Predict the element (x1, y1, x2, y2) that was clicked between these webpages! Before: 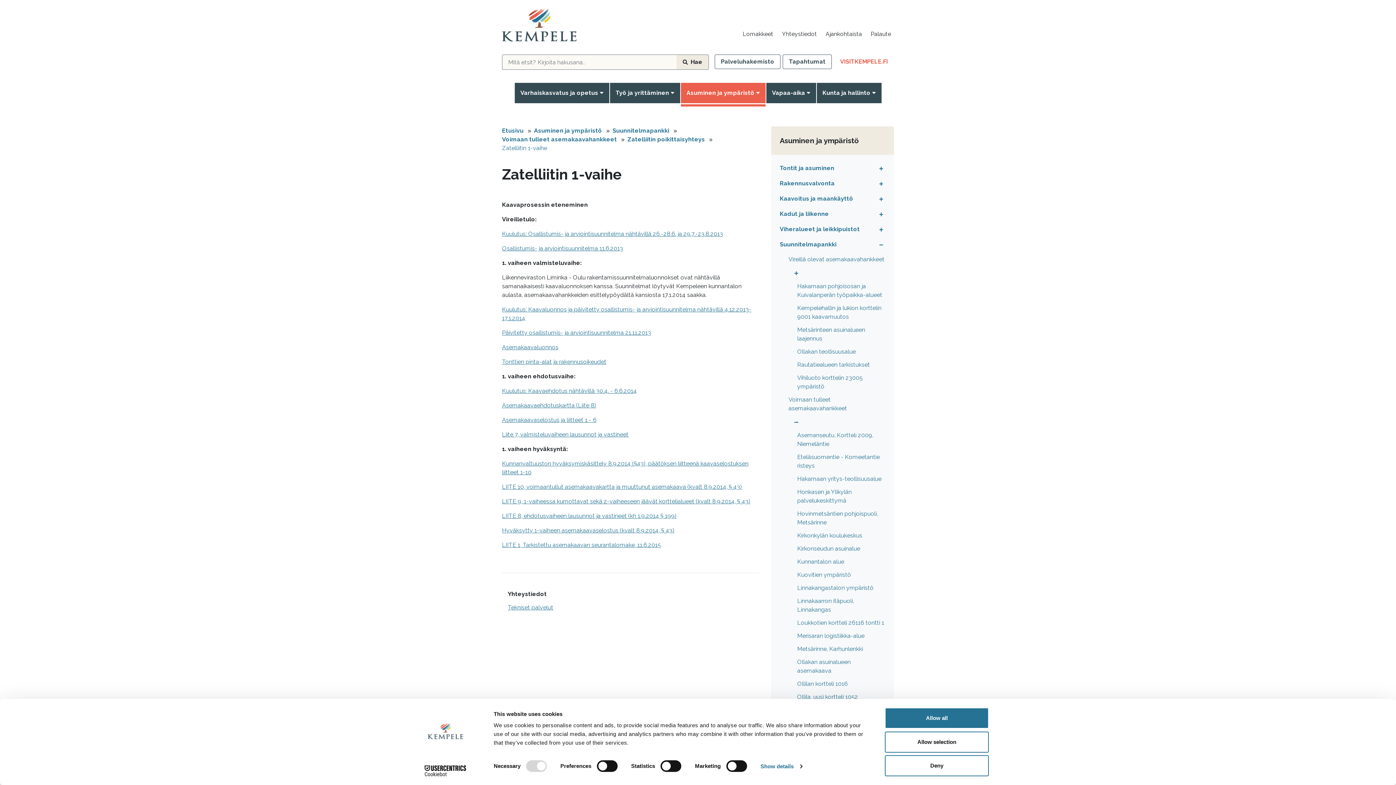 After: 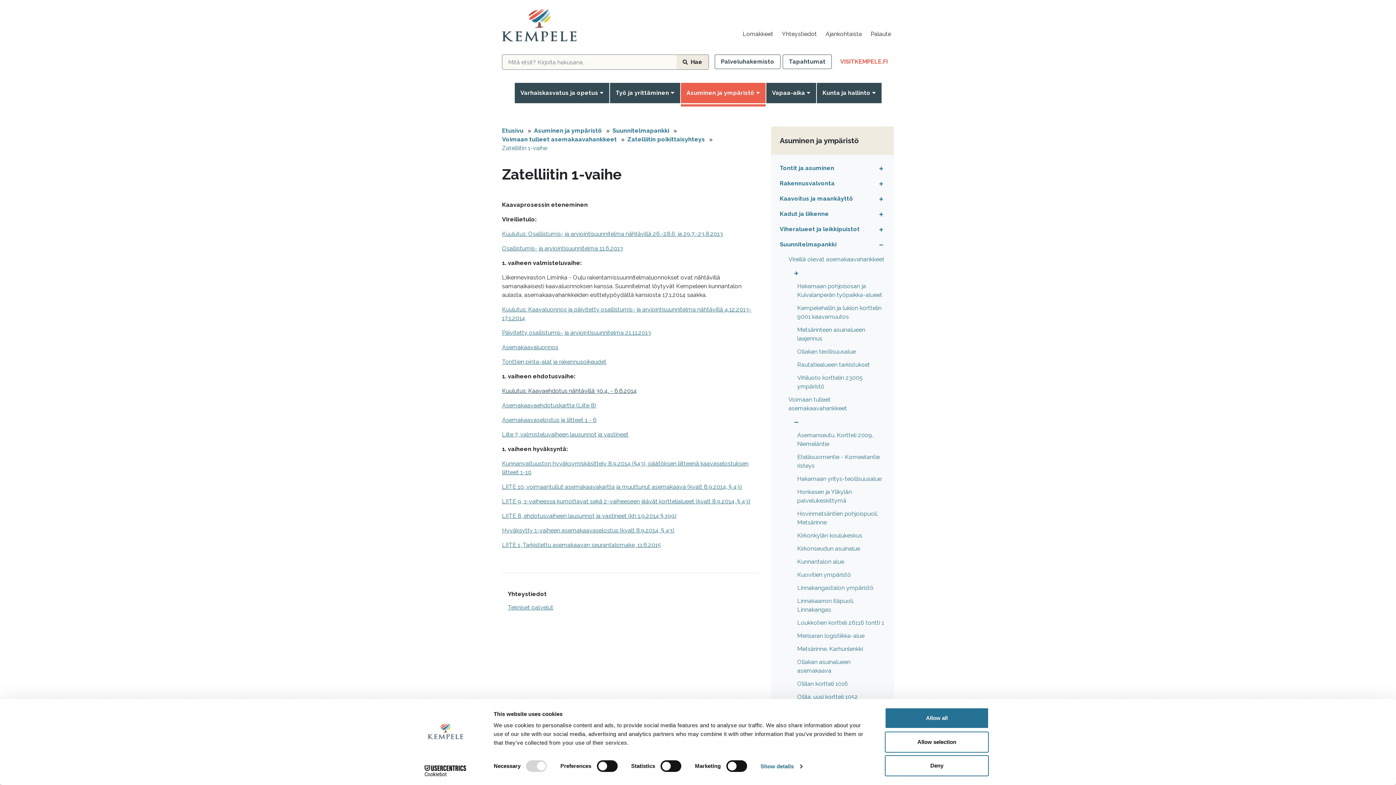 Action: bbox: (502, 387, 637, 394) label: Kuulutus: Kaavaehdotus nähtävillä 30.4. - 6.6.2014